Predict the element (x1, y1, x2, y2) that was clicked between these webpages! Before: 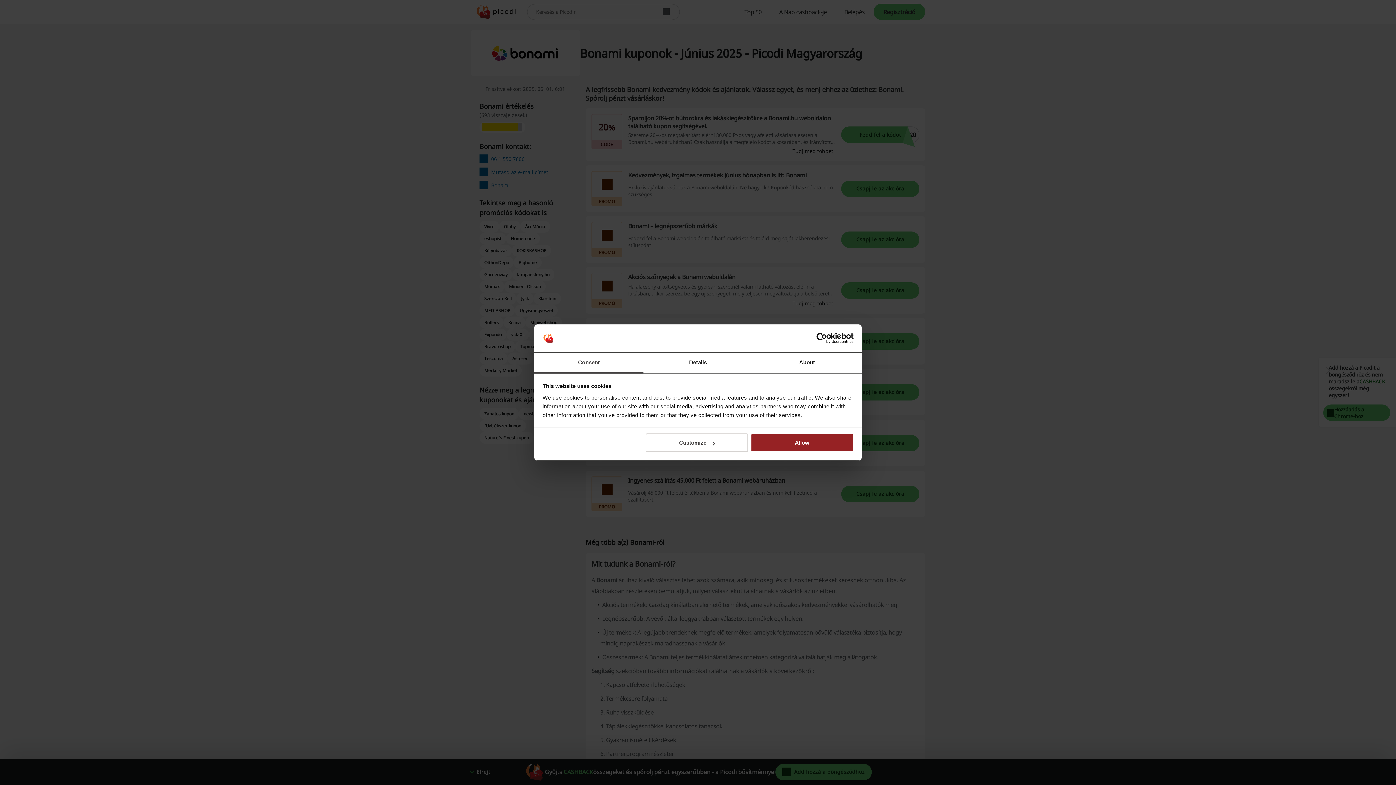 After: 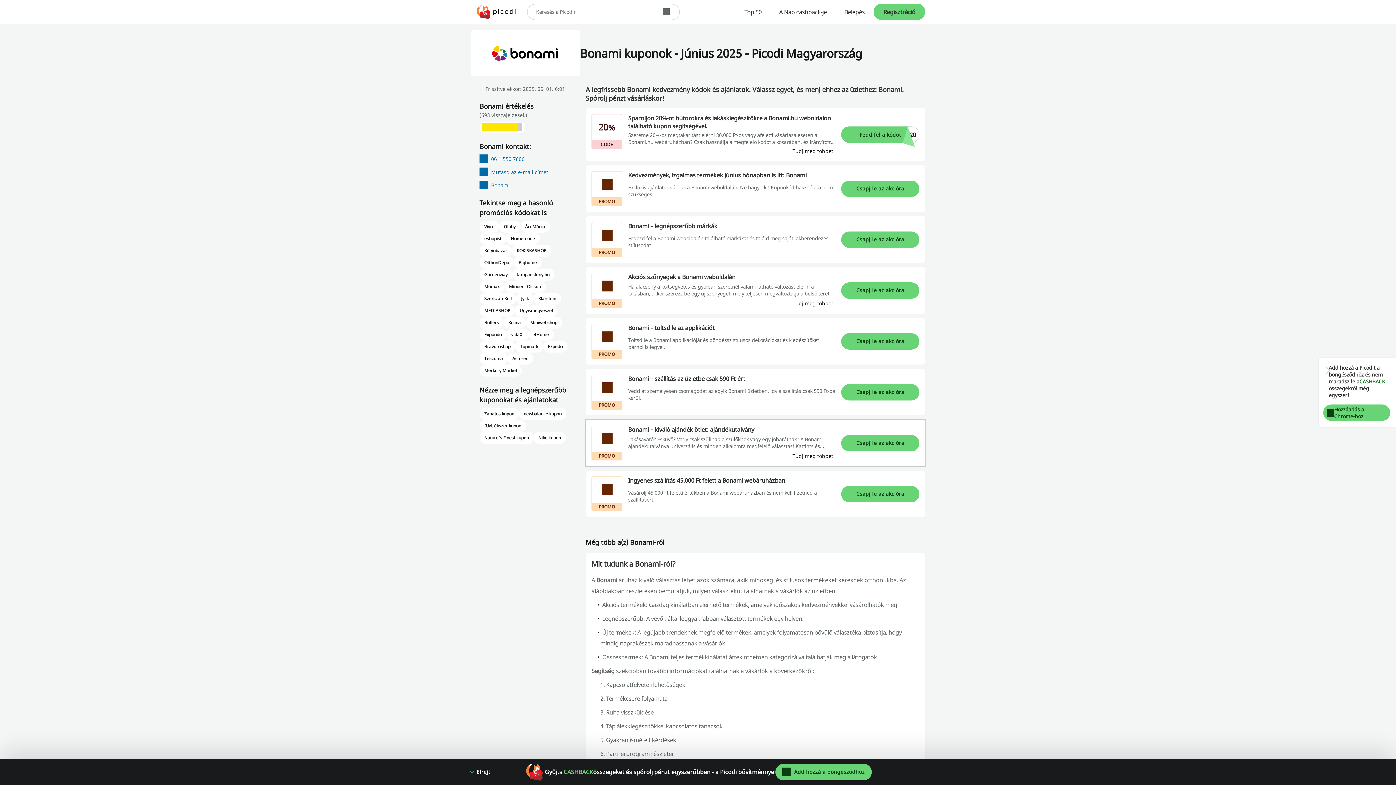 Action: bbox: (751, 433, 853, 452) label: Allow